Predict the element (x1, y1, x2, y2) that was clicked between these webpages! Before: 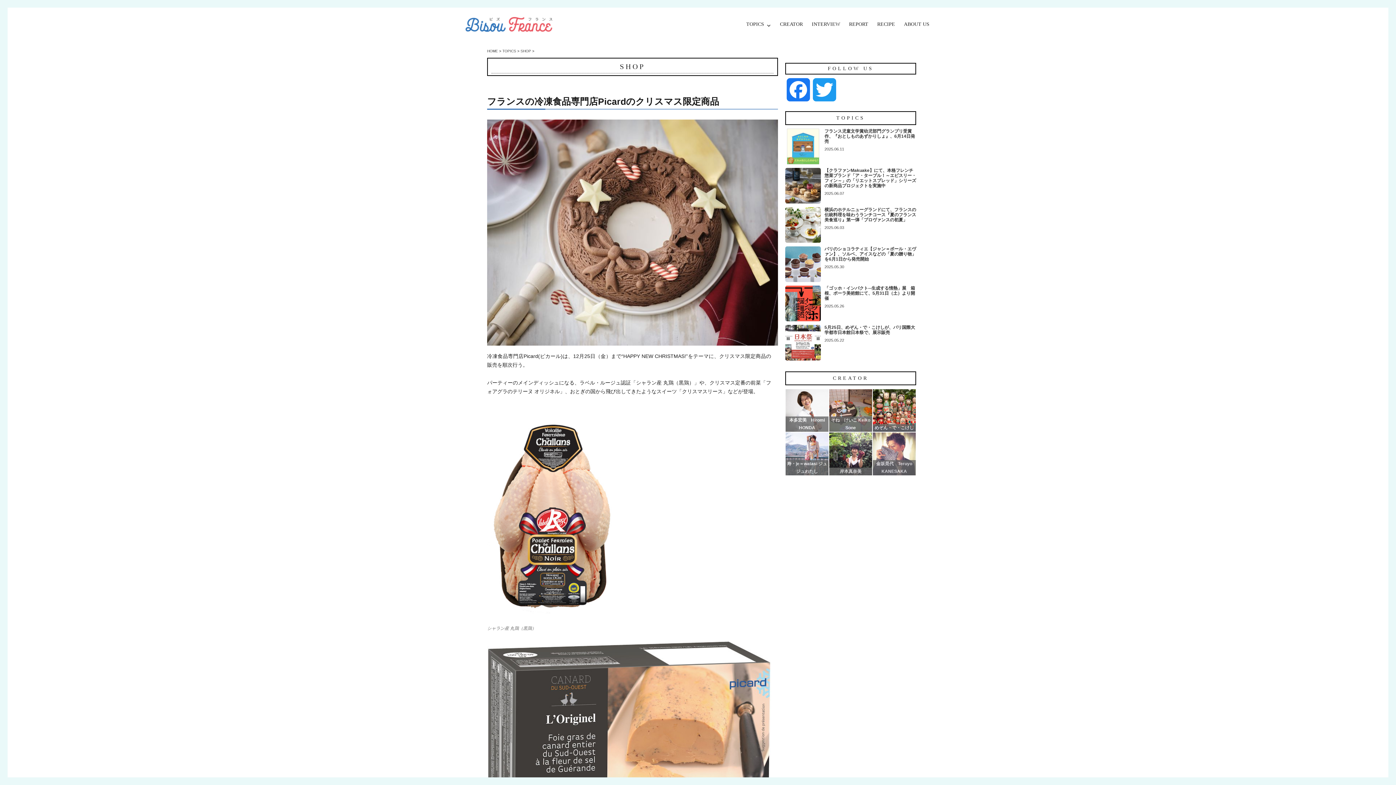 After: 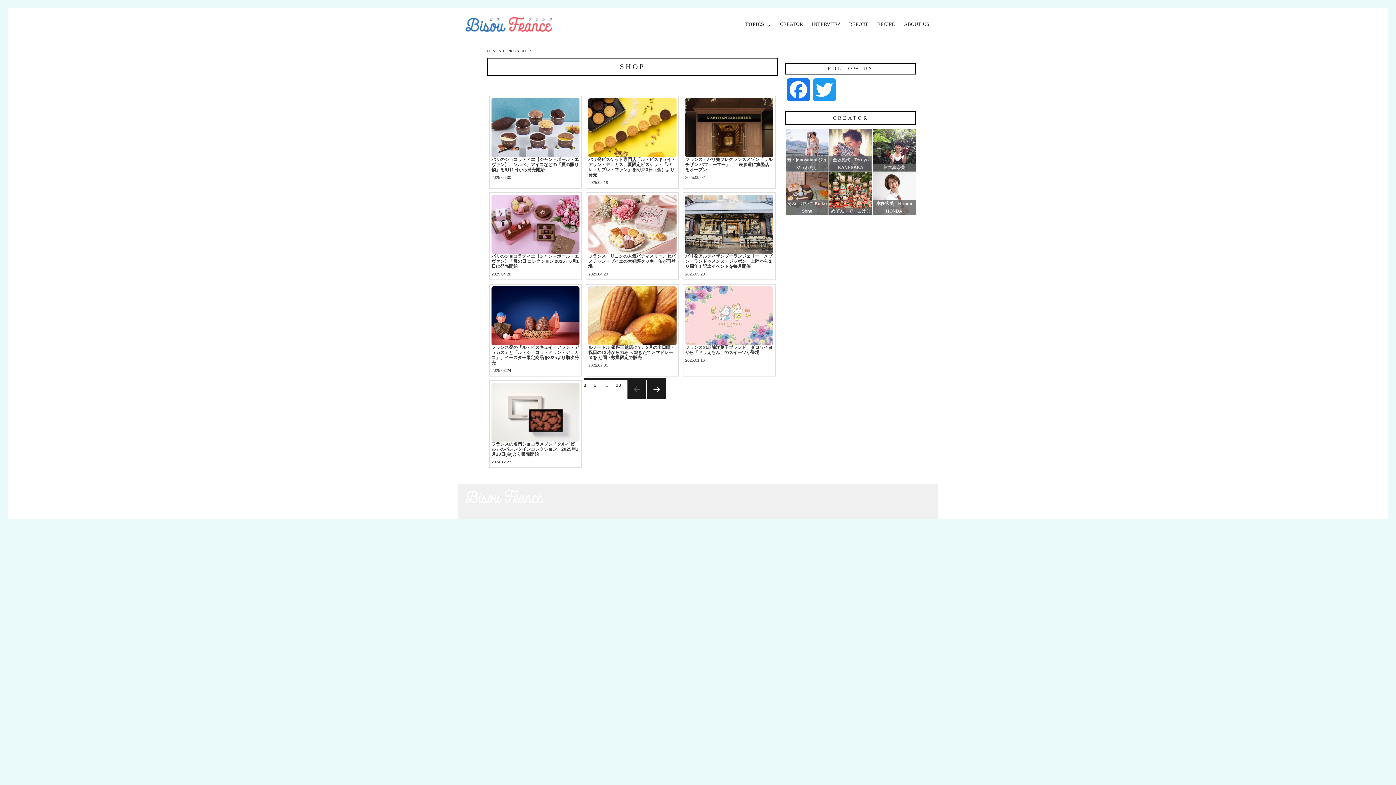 Action: label: SHOP bbox: (520, 49, 531, 53)